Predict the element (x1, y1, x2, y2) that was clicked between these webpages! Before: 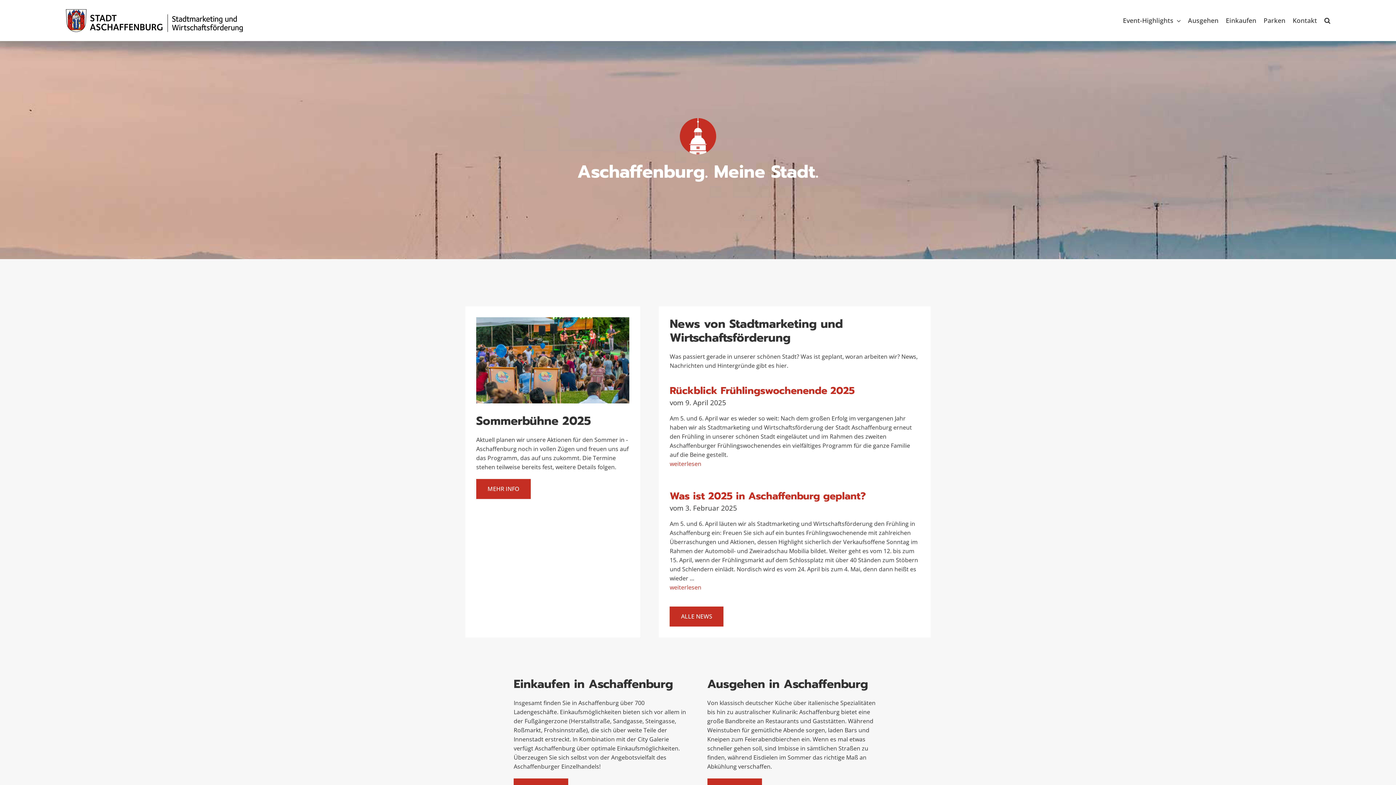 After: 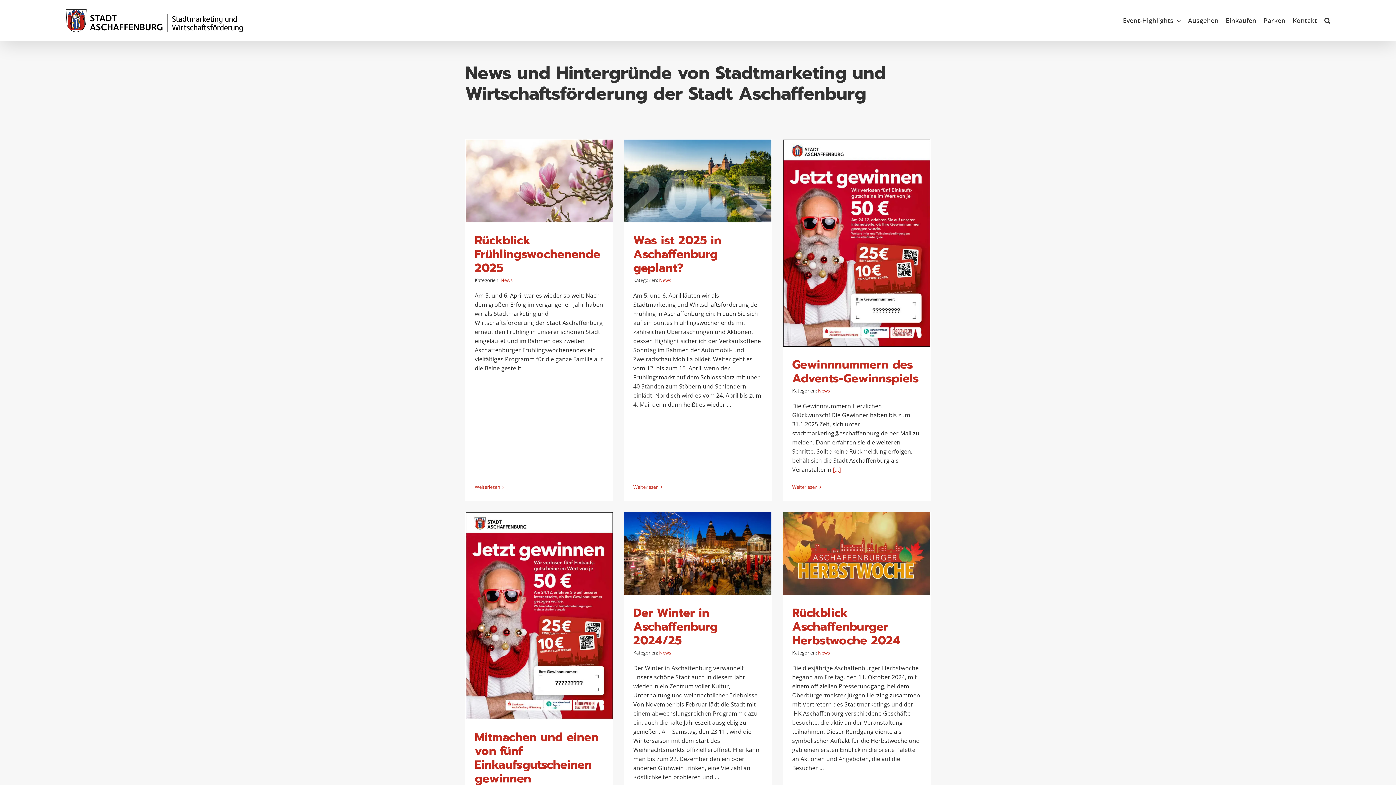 Action: bbox: (669, 606, 723, 626) label: Alle News